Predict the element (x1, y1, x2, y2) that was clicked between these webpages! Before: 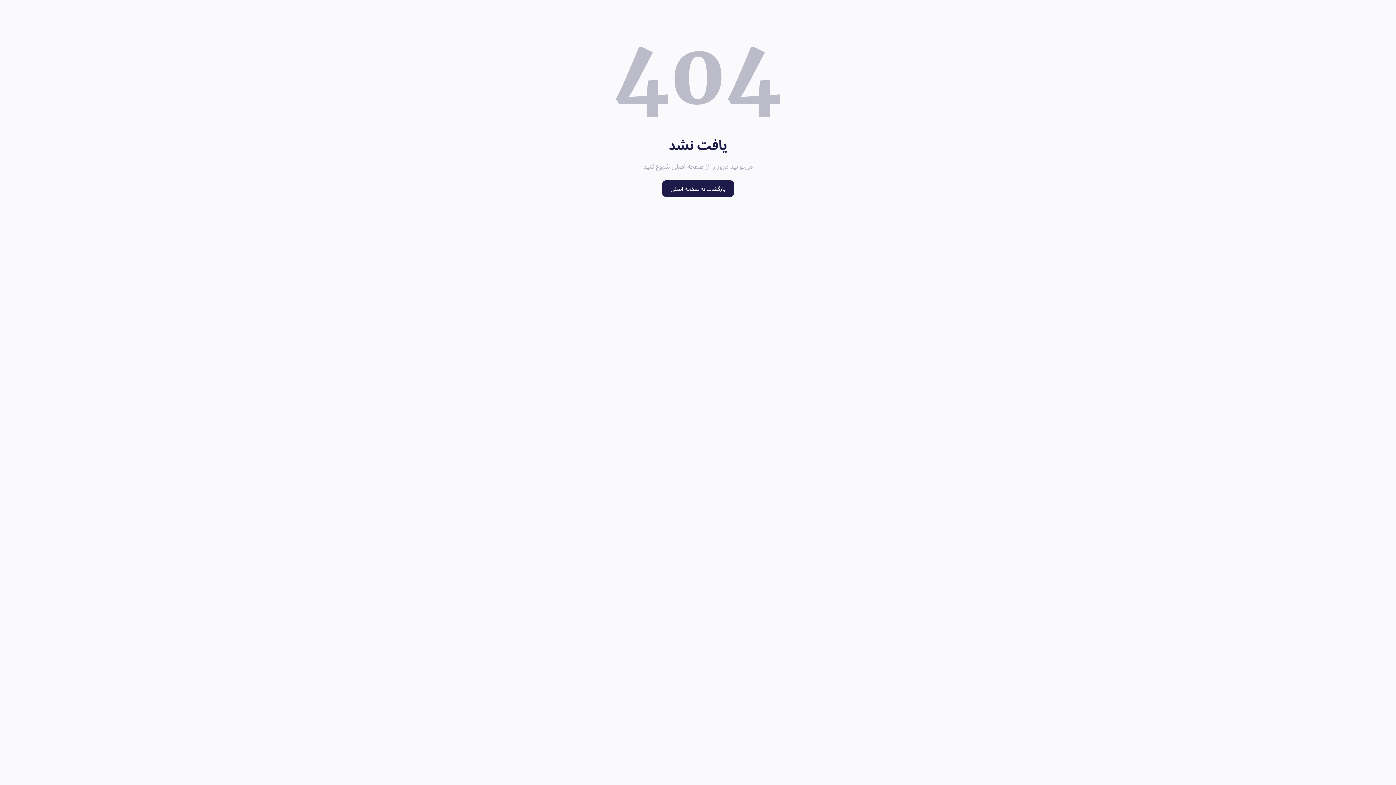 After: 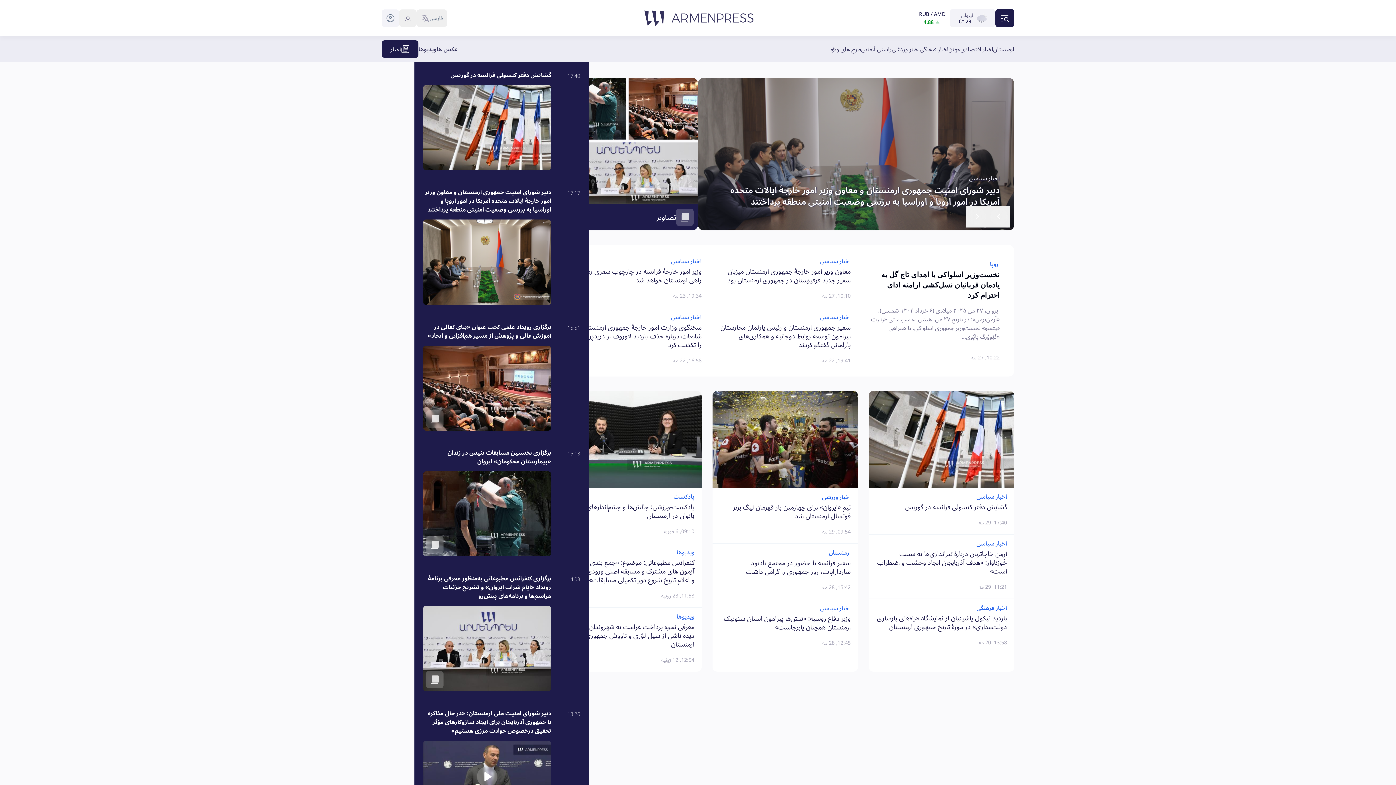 Action: label: بازگشت به صفحه اصلی bbox: (662, 180, 734, 197)